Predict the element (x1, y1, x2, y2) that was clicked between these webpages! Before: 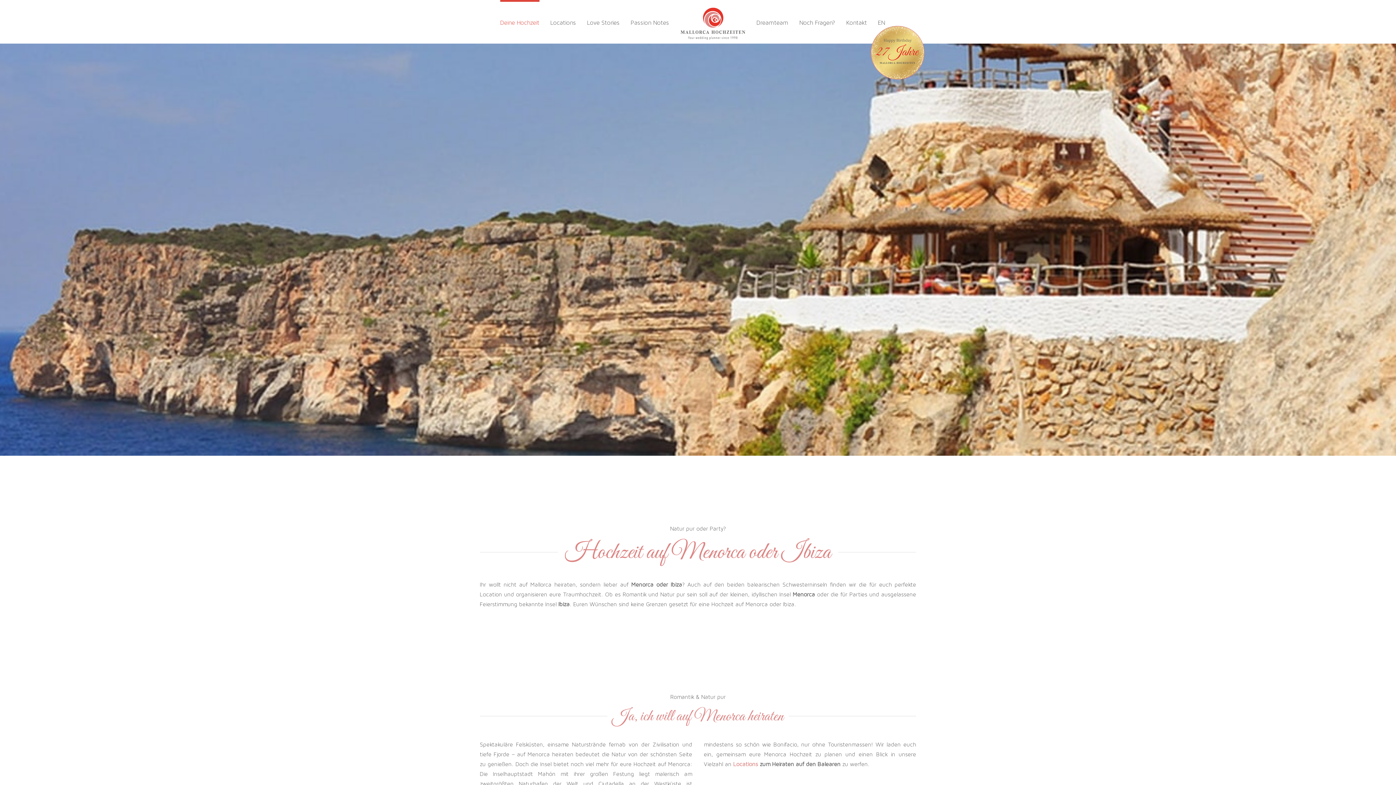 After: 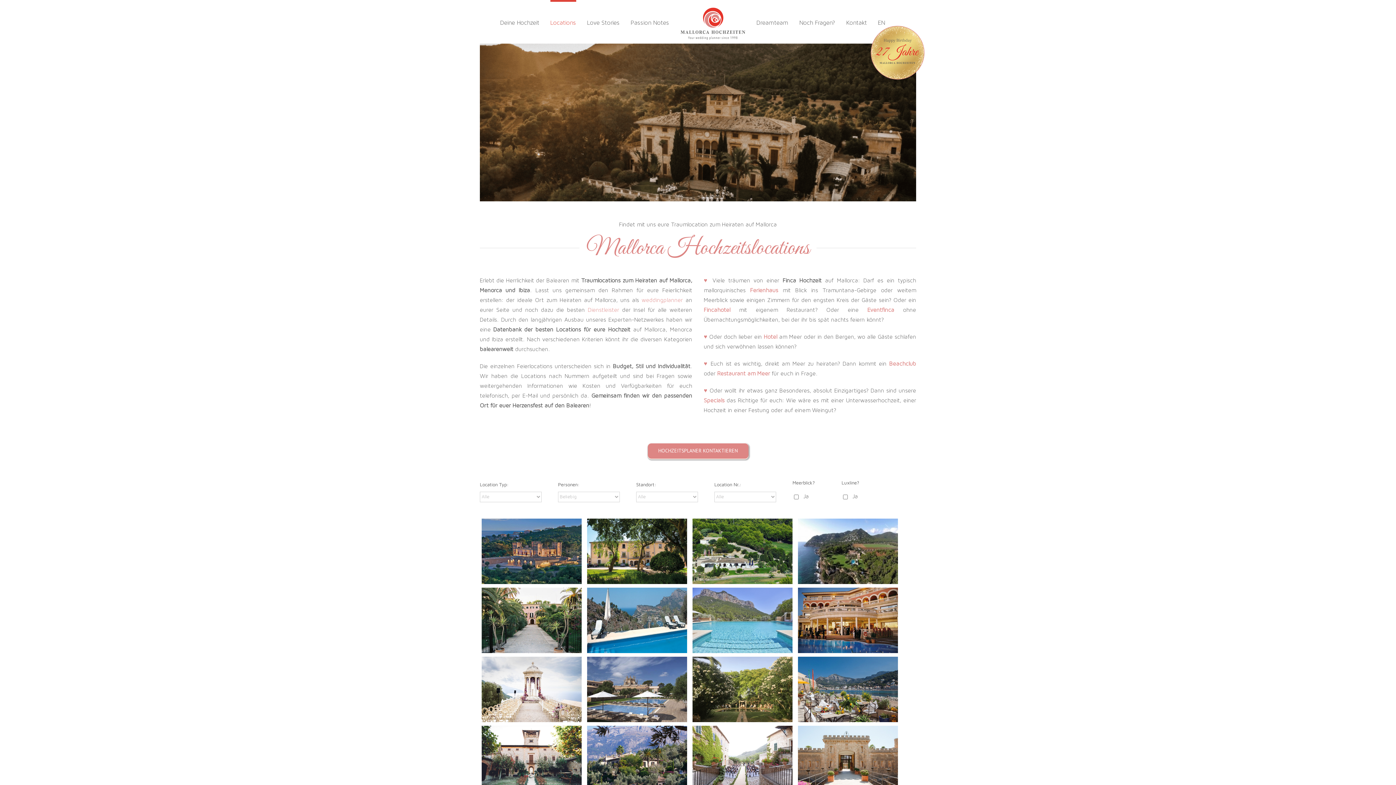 Action: bbox: (733, 761, 758, 767) label: Locations